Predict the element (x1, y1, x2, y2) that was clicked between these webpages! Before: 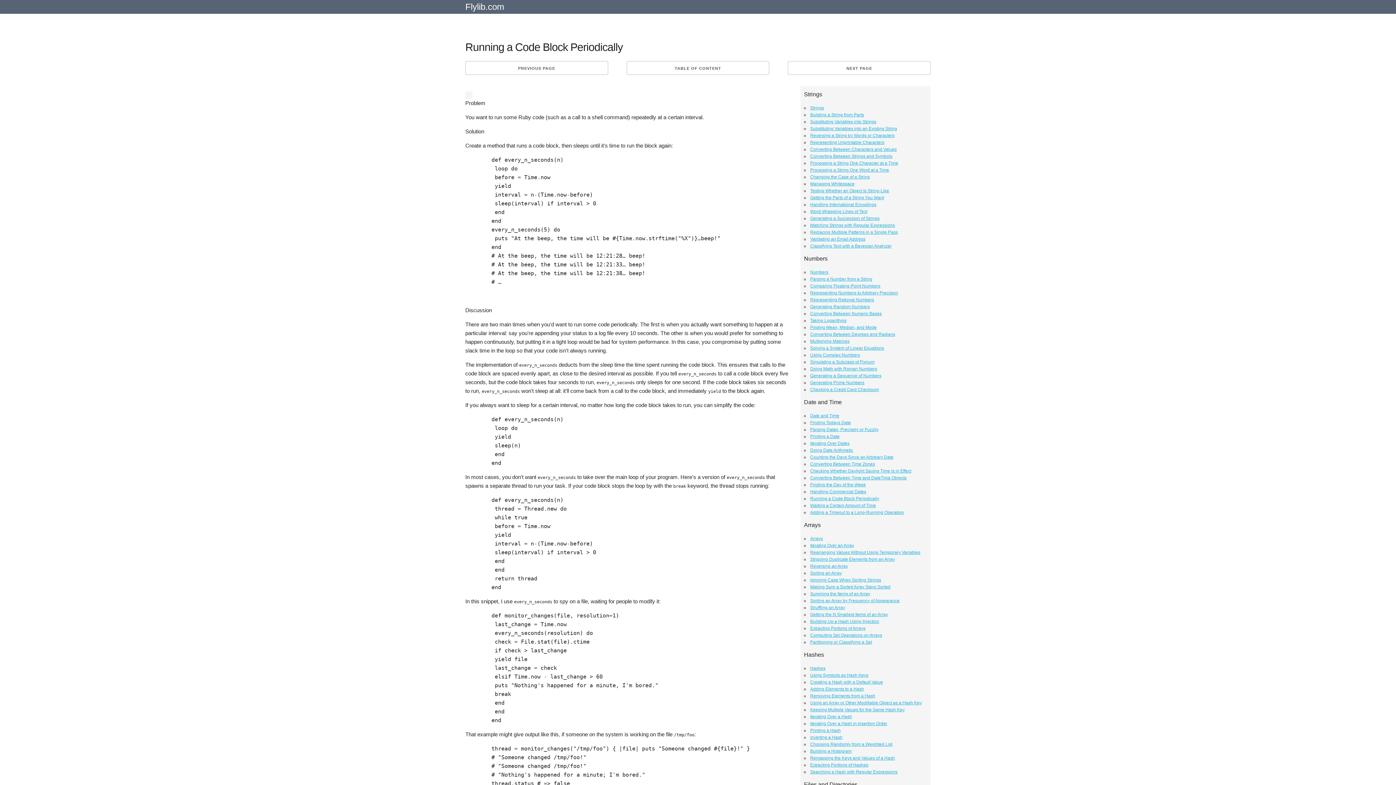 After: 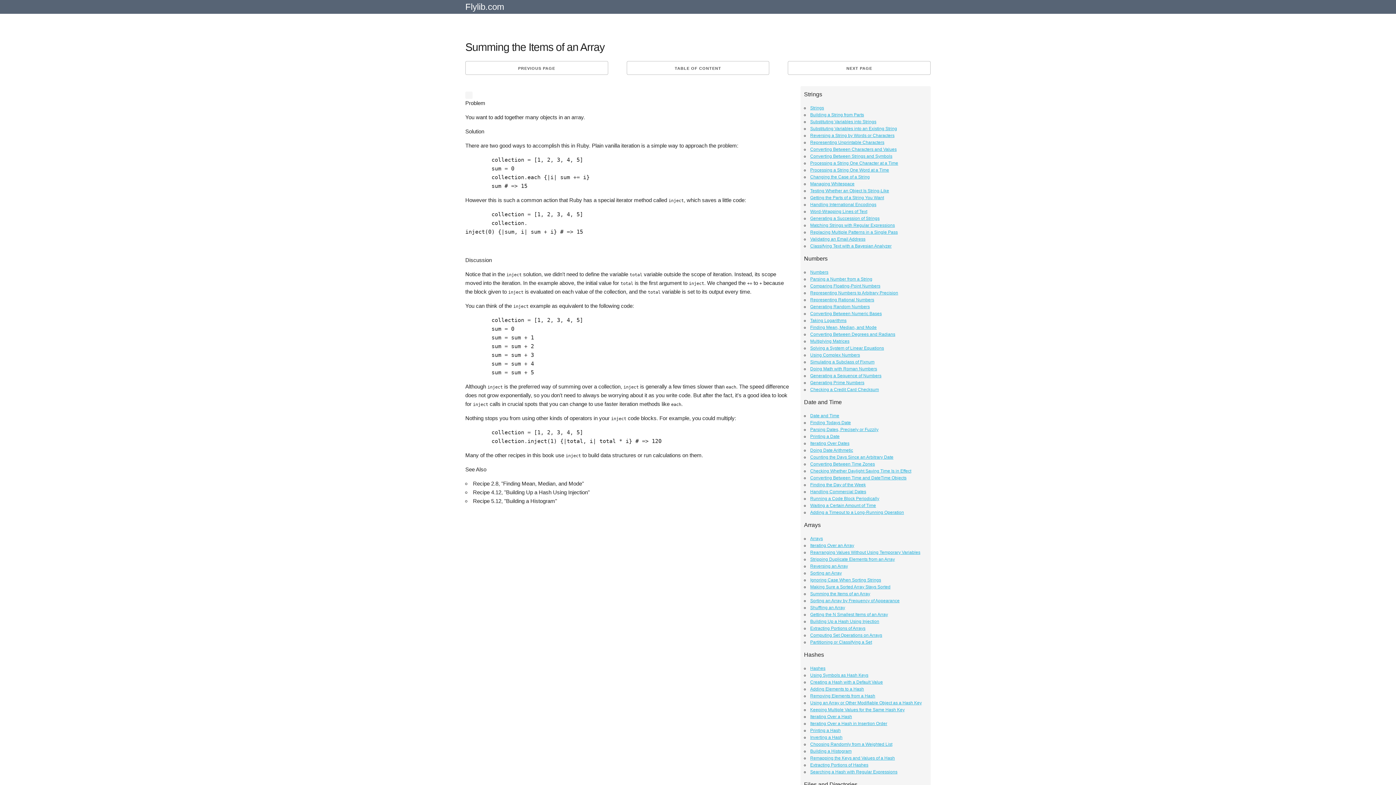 Action: label: Summing the Items of an Array bbox: (810, 591, 870, 596)